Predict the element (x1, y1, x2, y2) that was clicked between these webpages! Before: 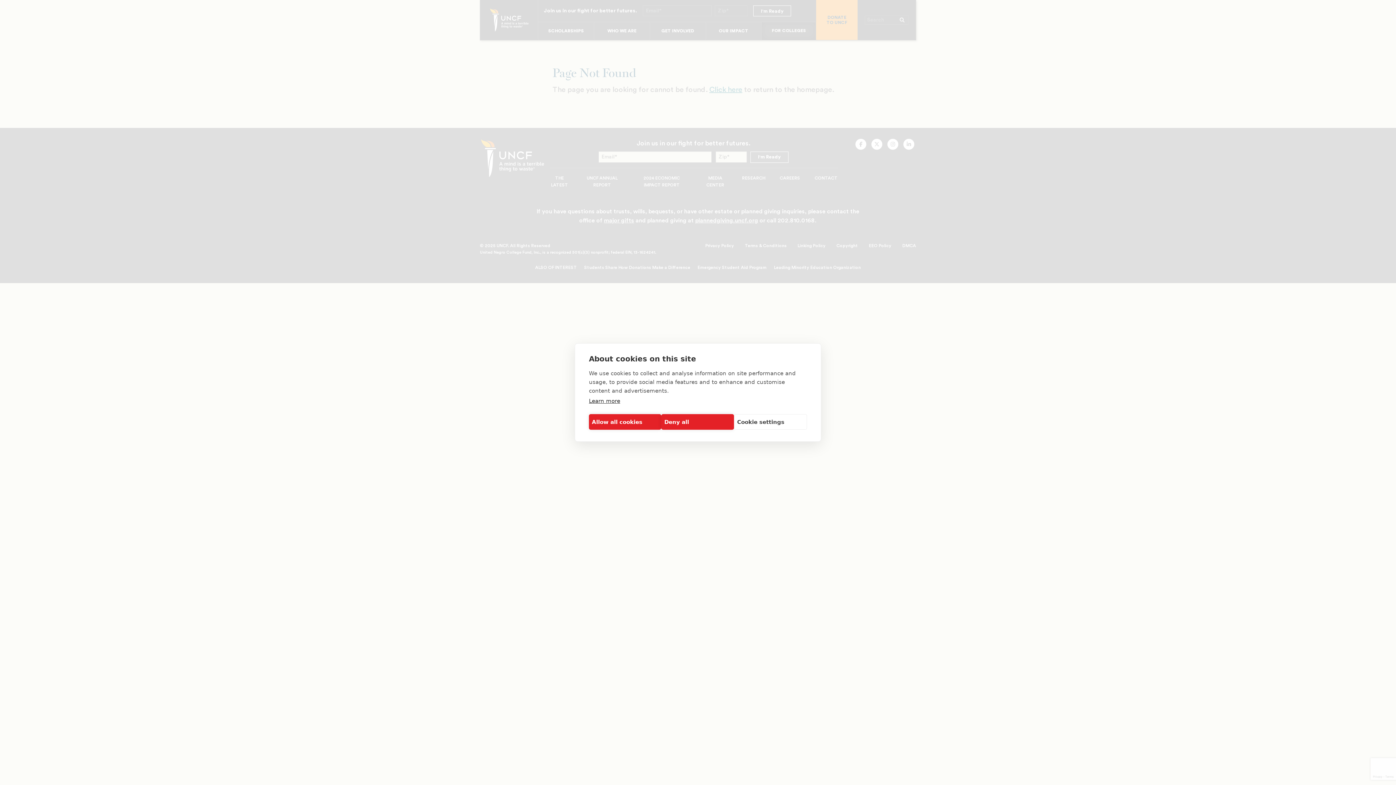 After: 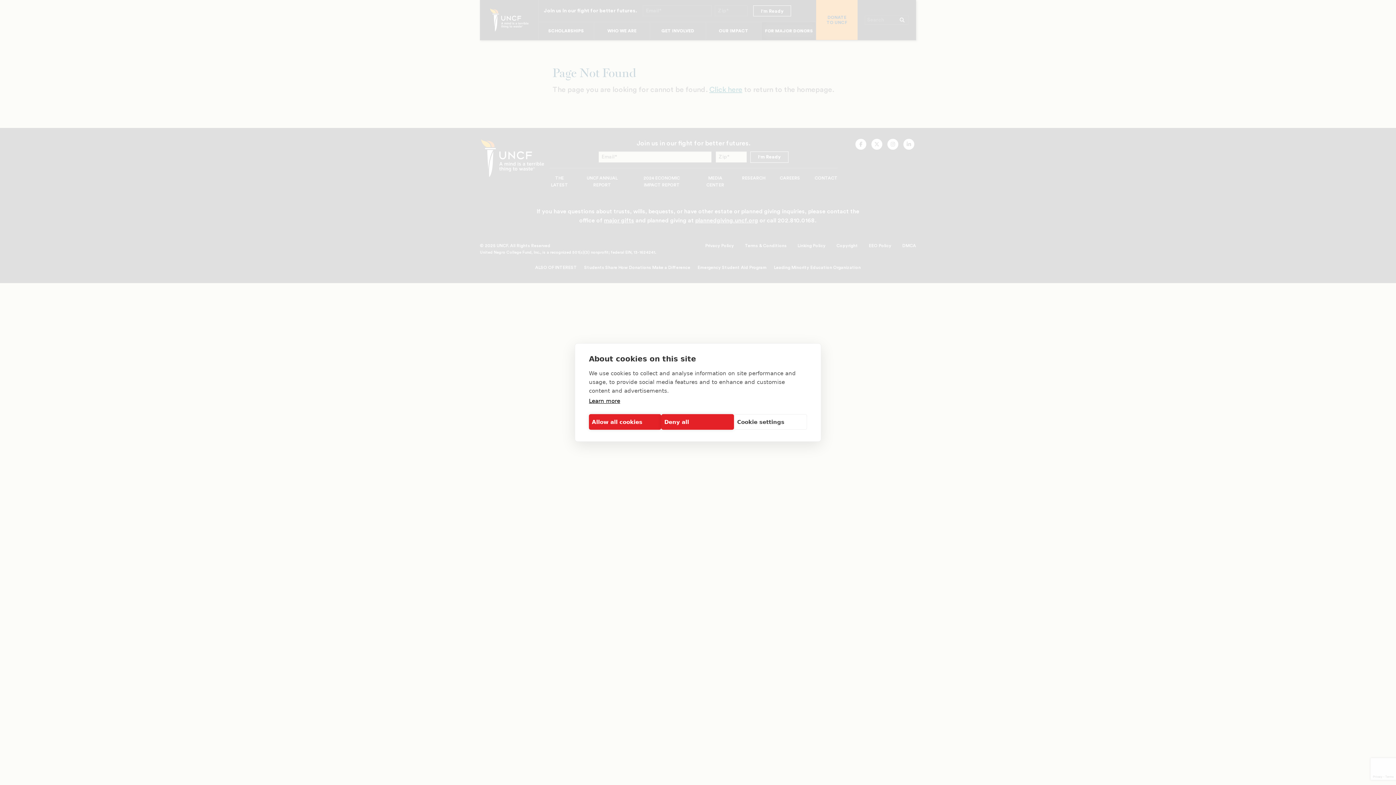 Action: bbox: (589, 398, 620, 404) label: Learn more